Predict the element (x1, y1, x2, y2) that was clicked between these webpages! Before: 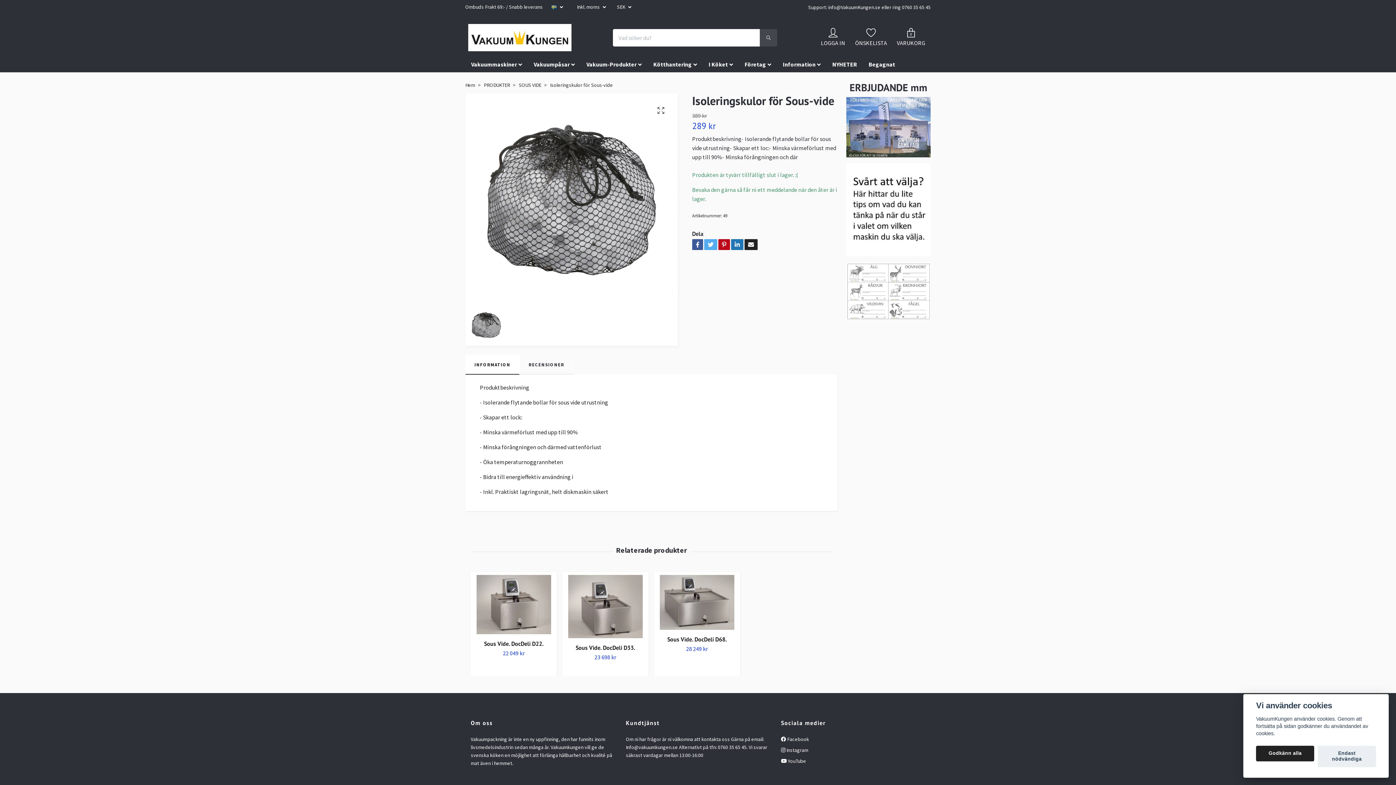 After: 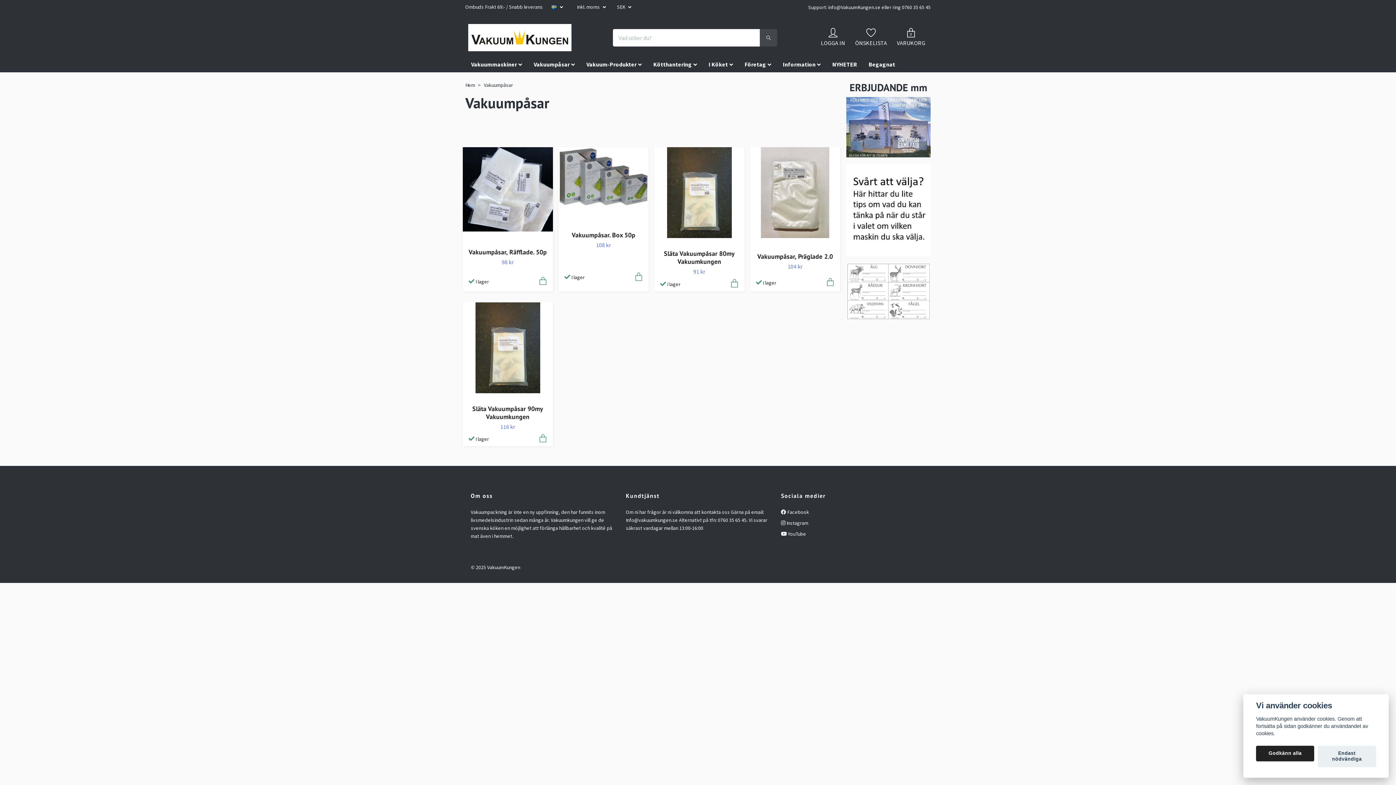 Action: bbox: (528, 57, 580, 72) label: Vakuumpåsar